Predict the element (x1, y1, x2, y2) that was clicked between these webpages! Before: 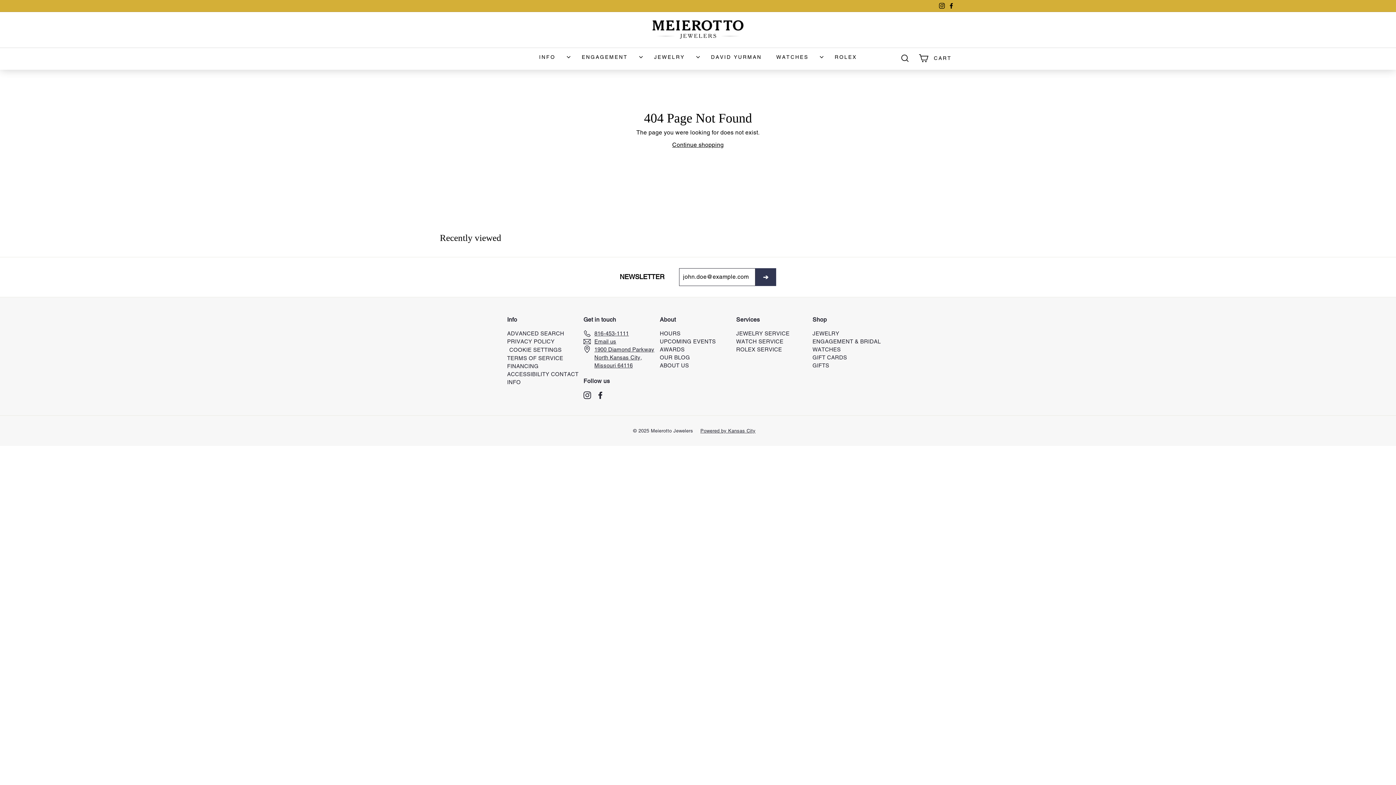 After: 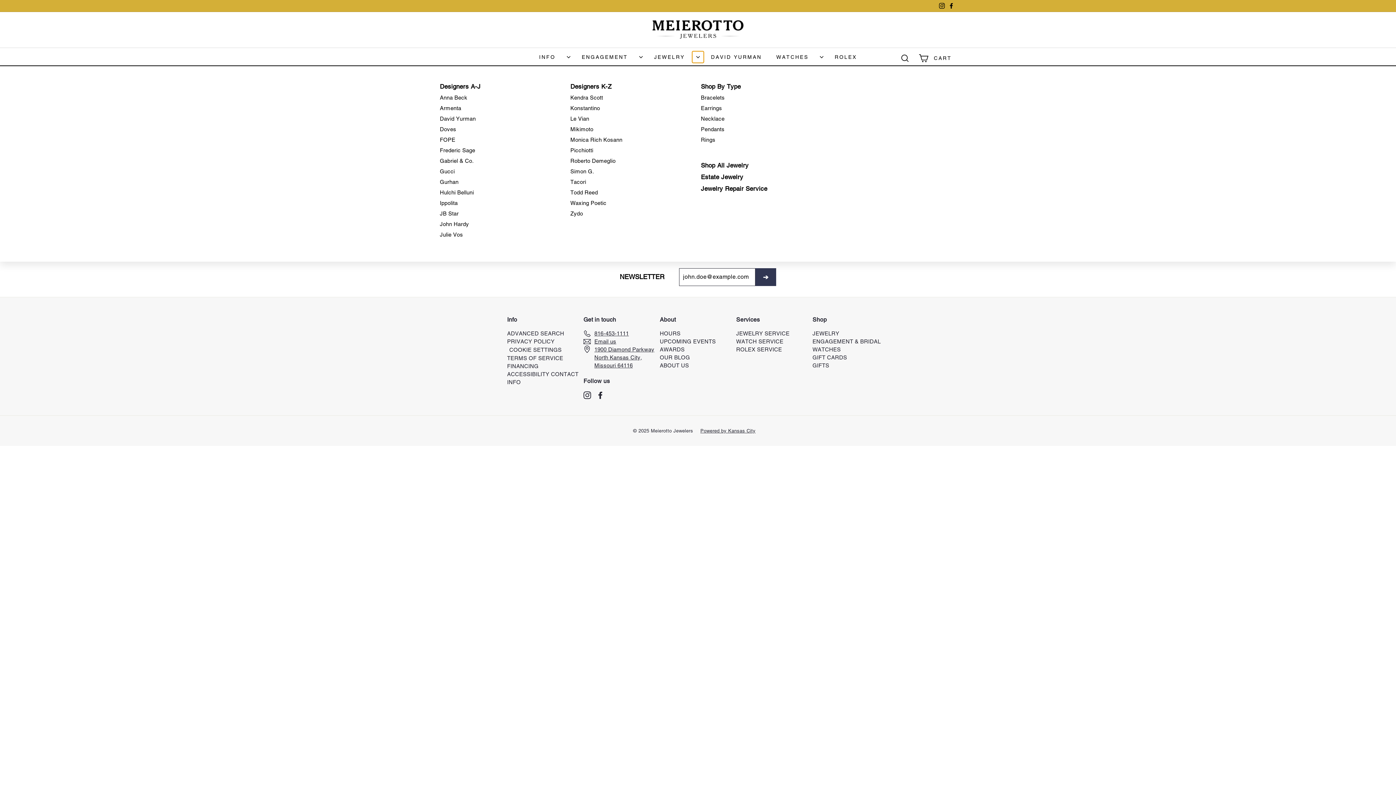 Action: bbox: (692, 51, 703, 62) label: More jewelry